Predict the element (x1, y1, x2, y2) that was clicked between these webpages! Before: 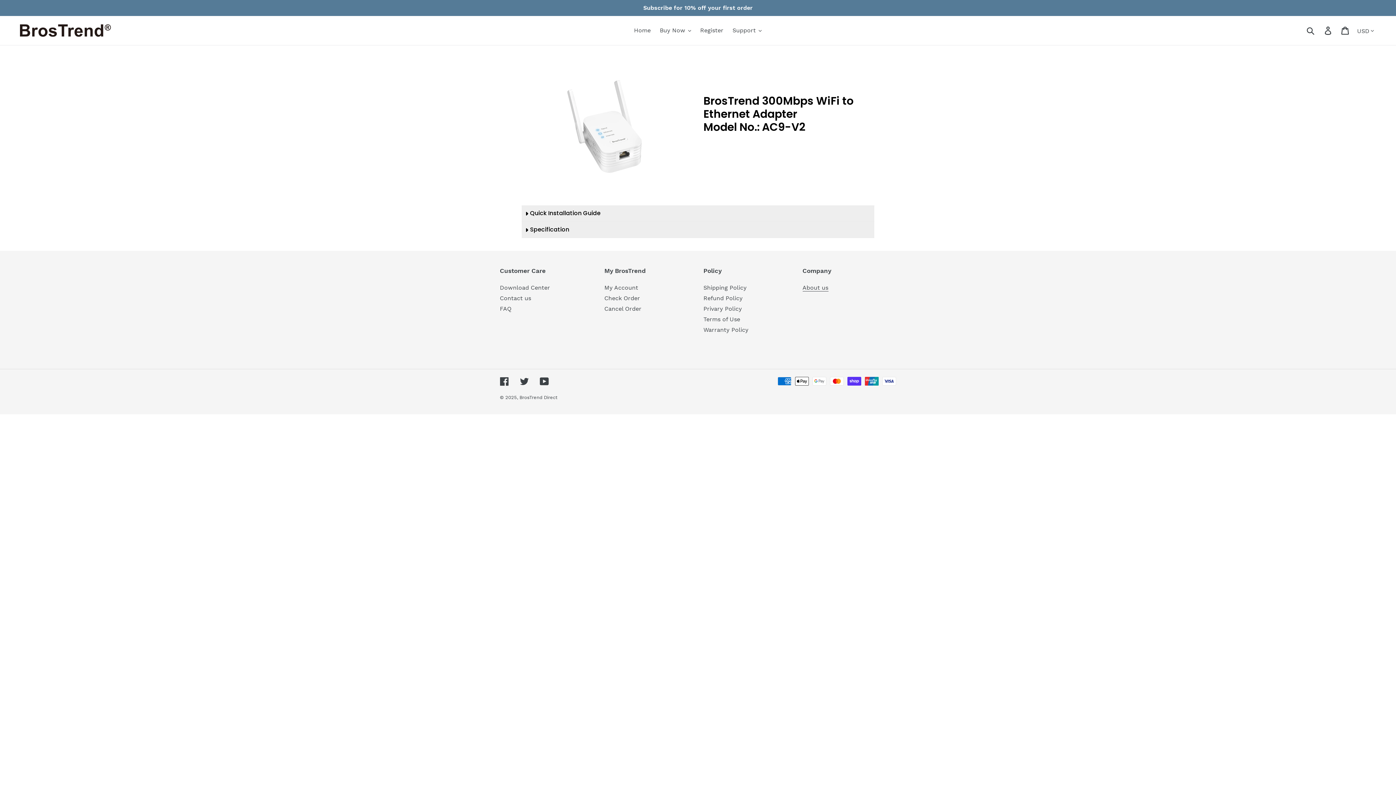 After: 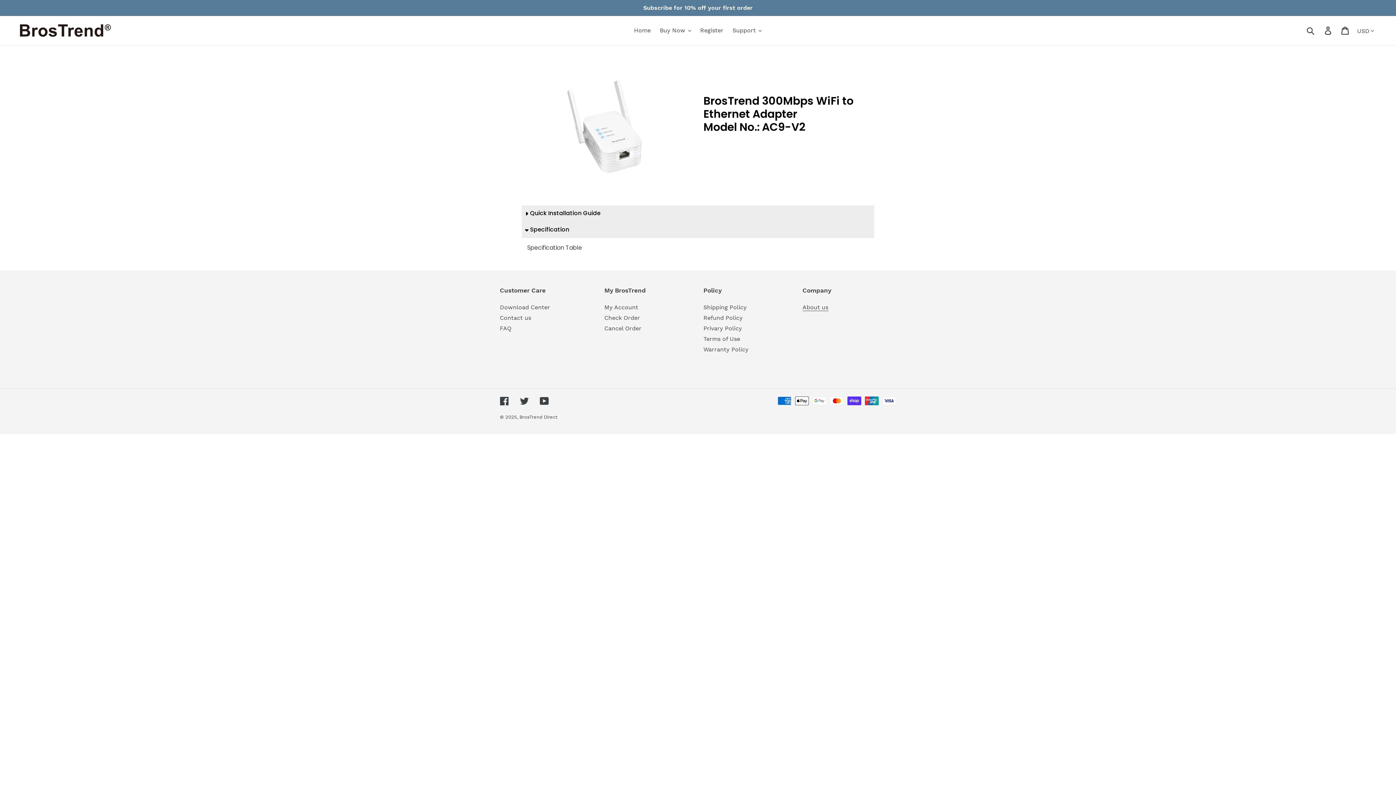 Action: label: Specification bbox: (521, 221, 874, 238)